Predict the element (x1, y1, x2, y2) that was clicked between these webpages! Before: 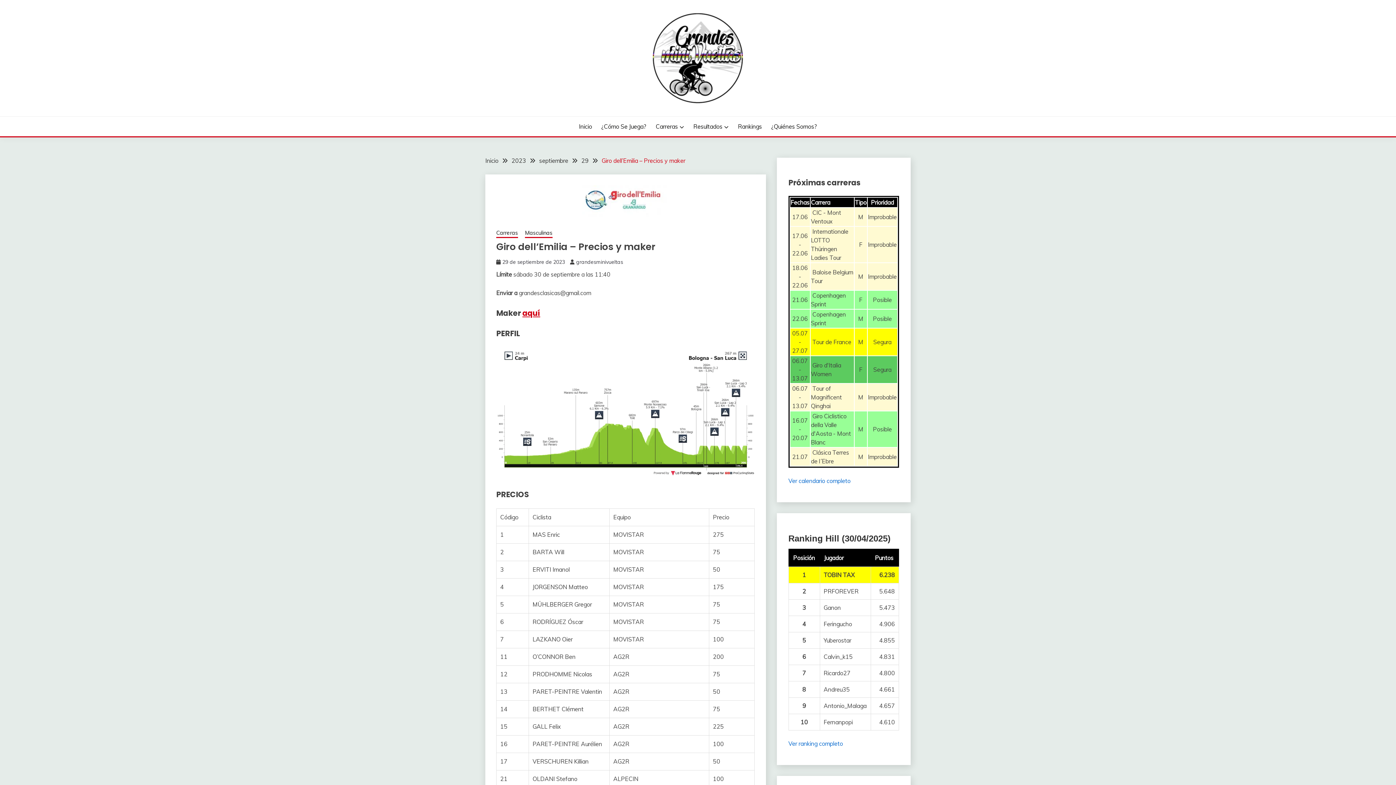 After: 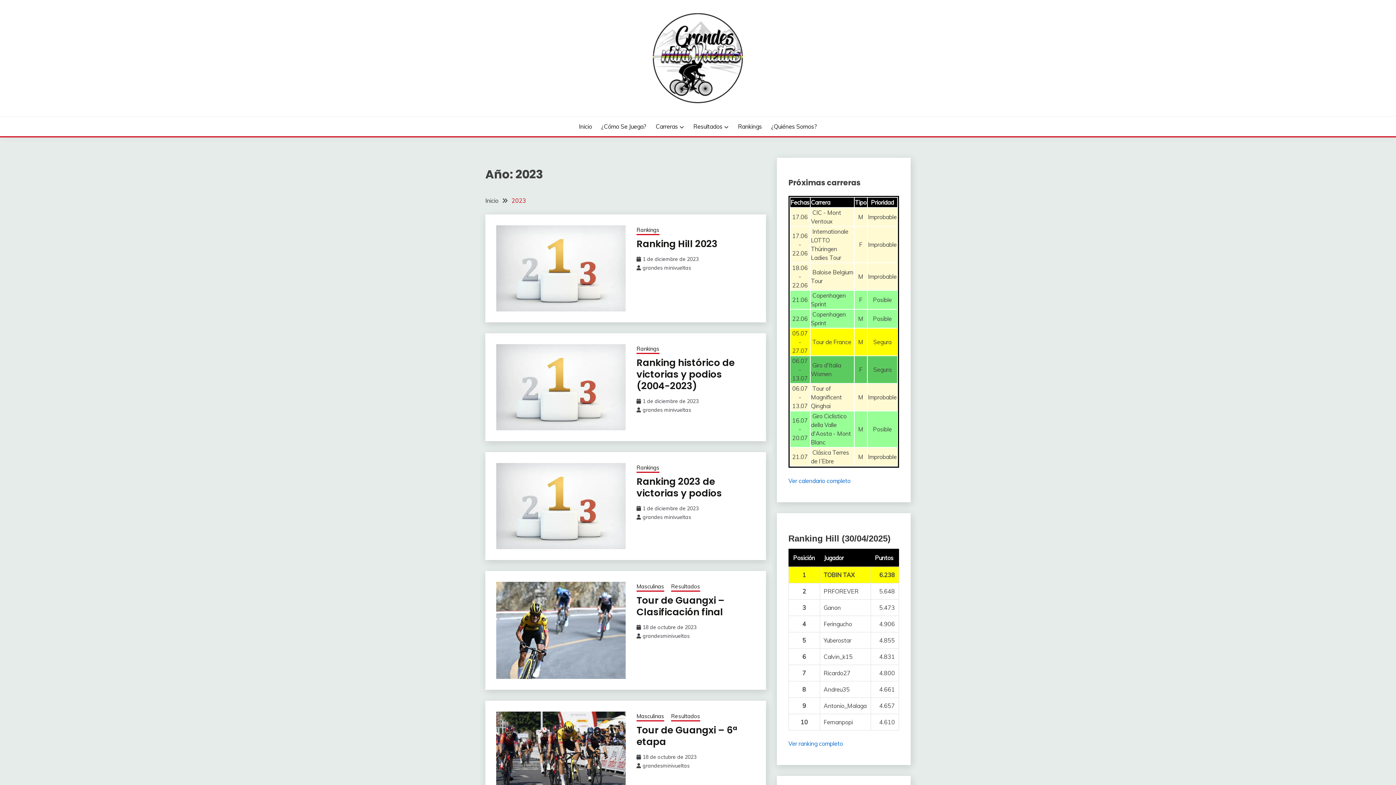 Action: label: 2023 bbox: (511, 157, 526, 164)